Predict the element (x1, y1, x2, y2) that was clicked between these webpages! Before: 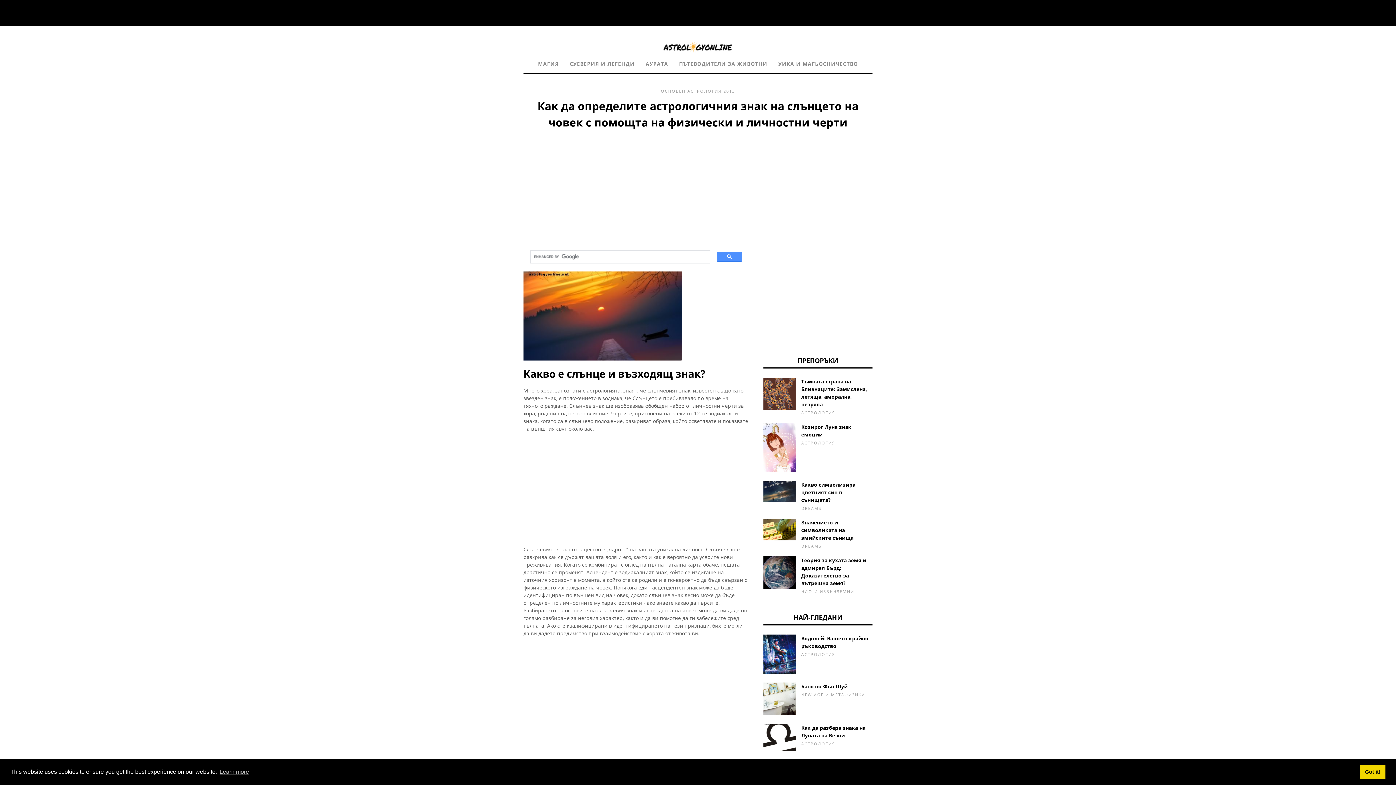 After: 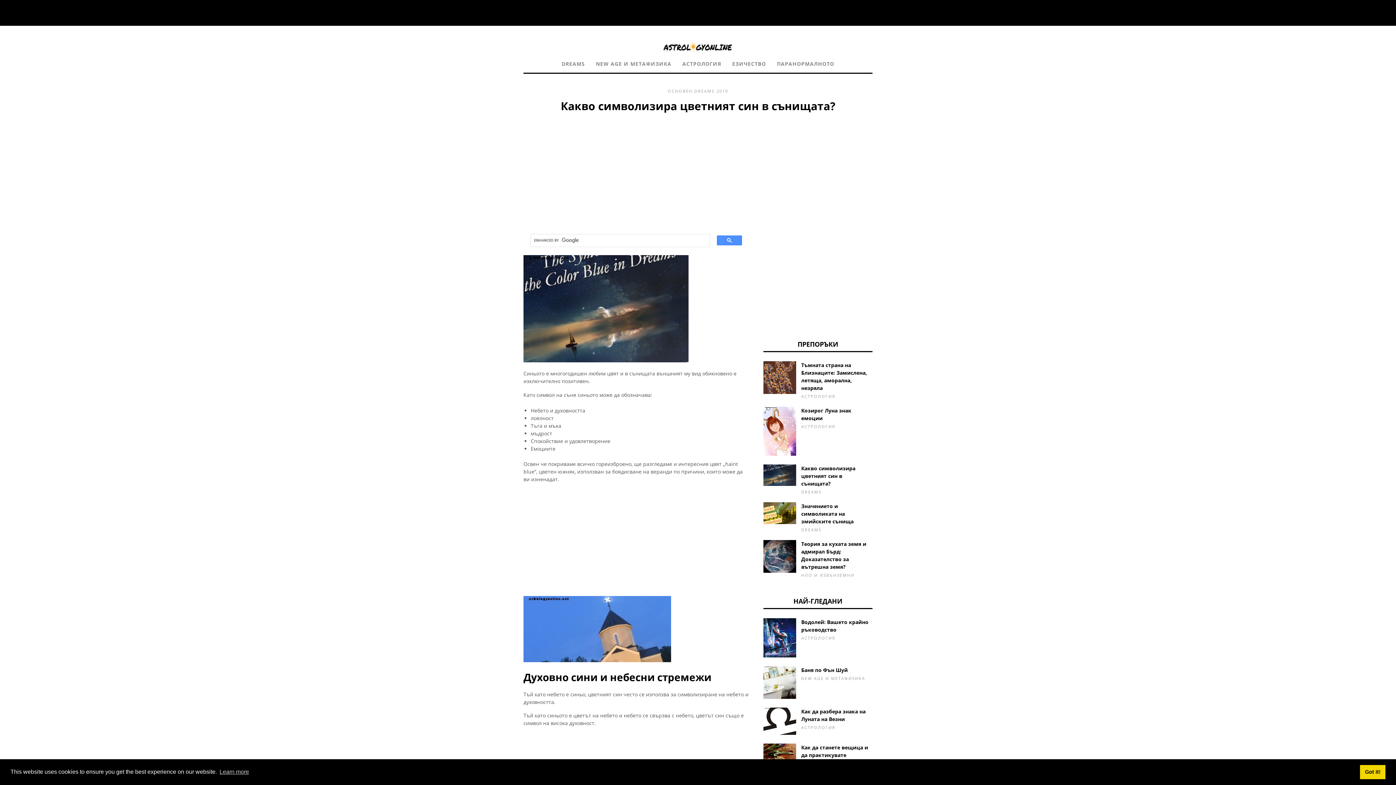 Action: label: Какво символизира цветният син в сънищата? bbox: (801, 481, 855, 503)